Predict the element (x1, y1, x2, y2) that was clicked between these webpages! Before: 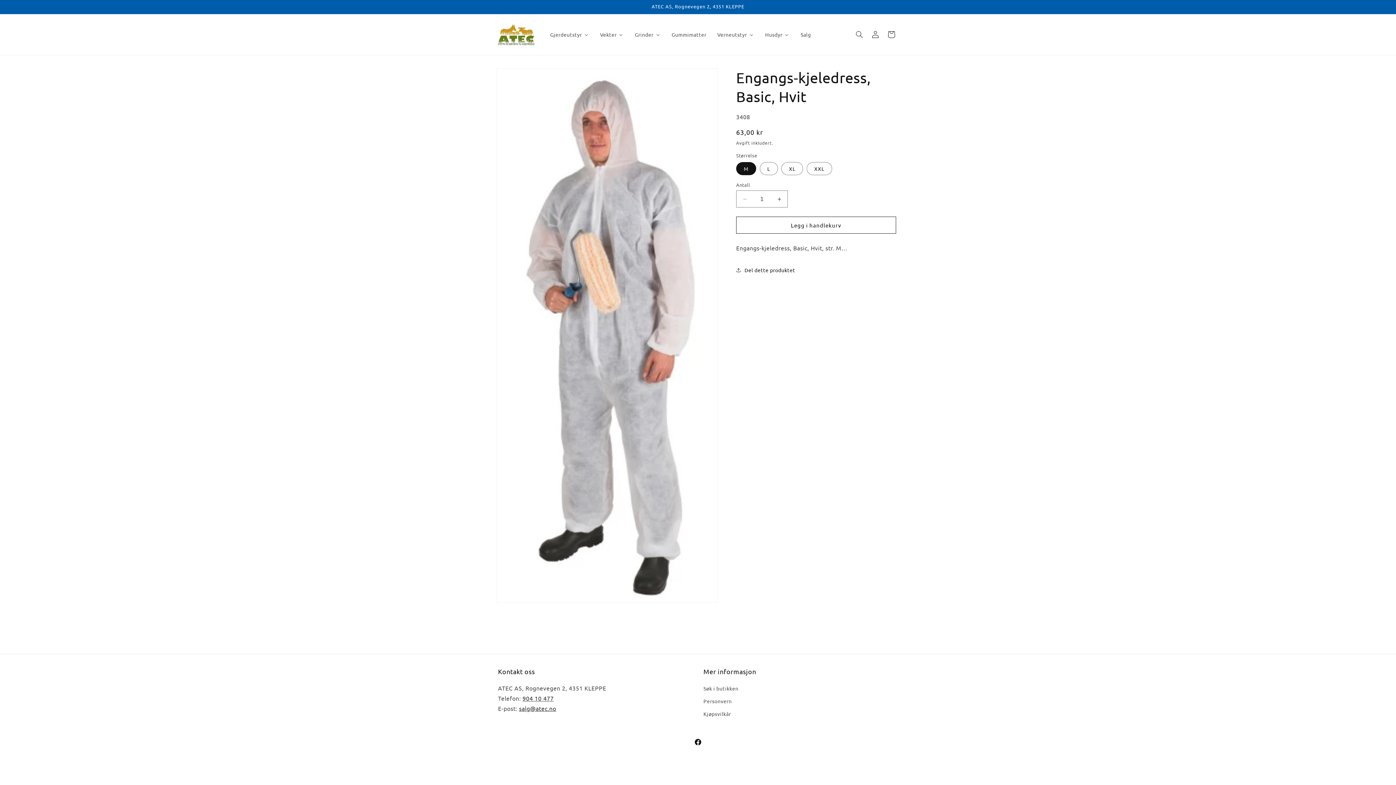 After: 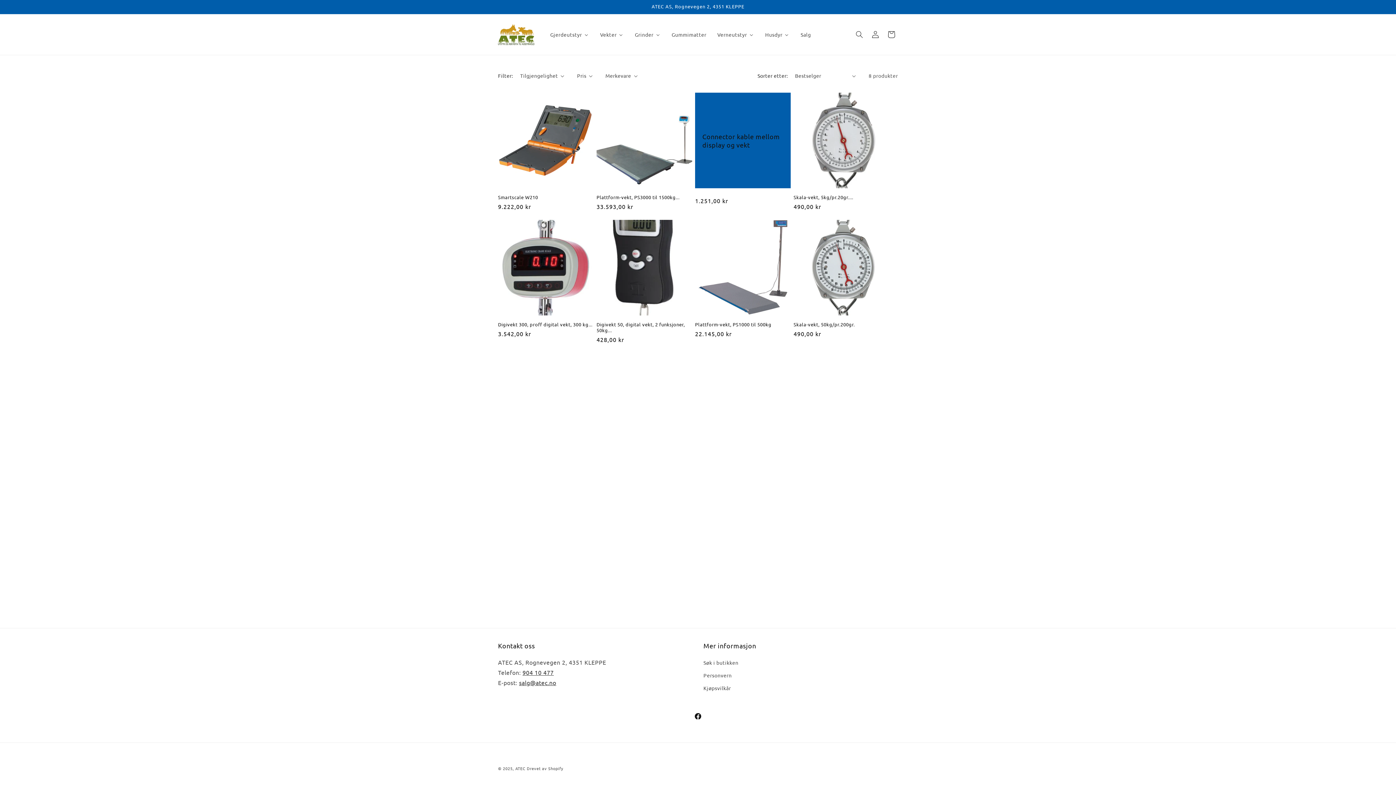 Action: bbox: (594, 26, 629, 42) label: Vekter